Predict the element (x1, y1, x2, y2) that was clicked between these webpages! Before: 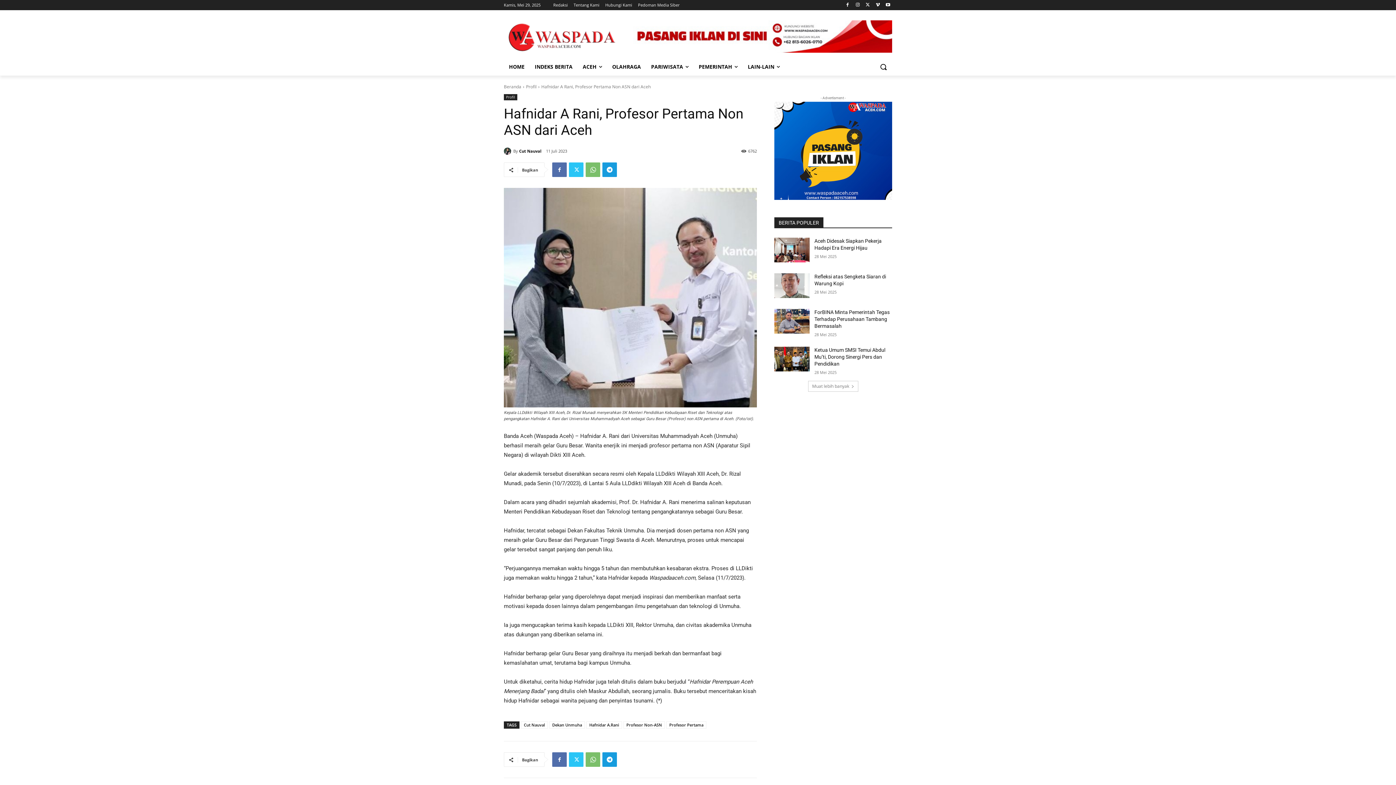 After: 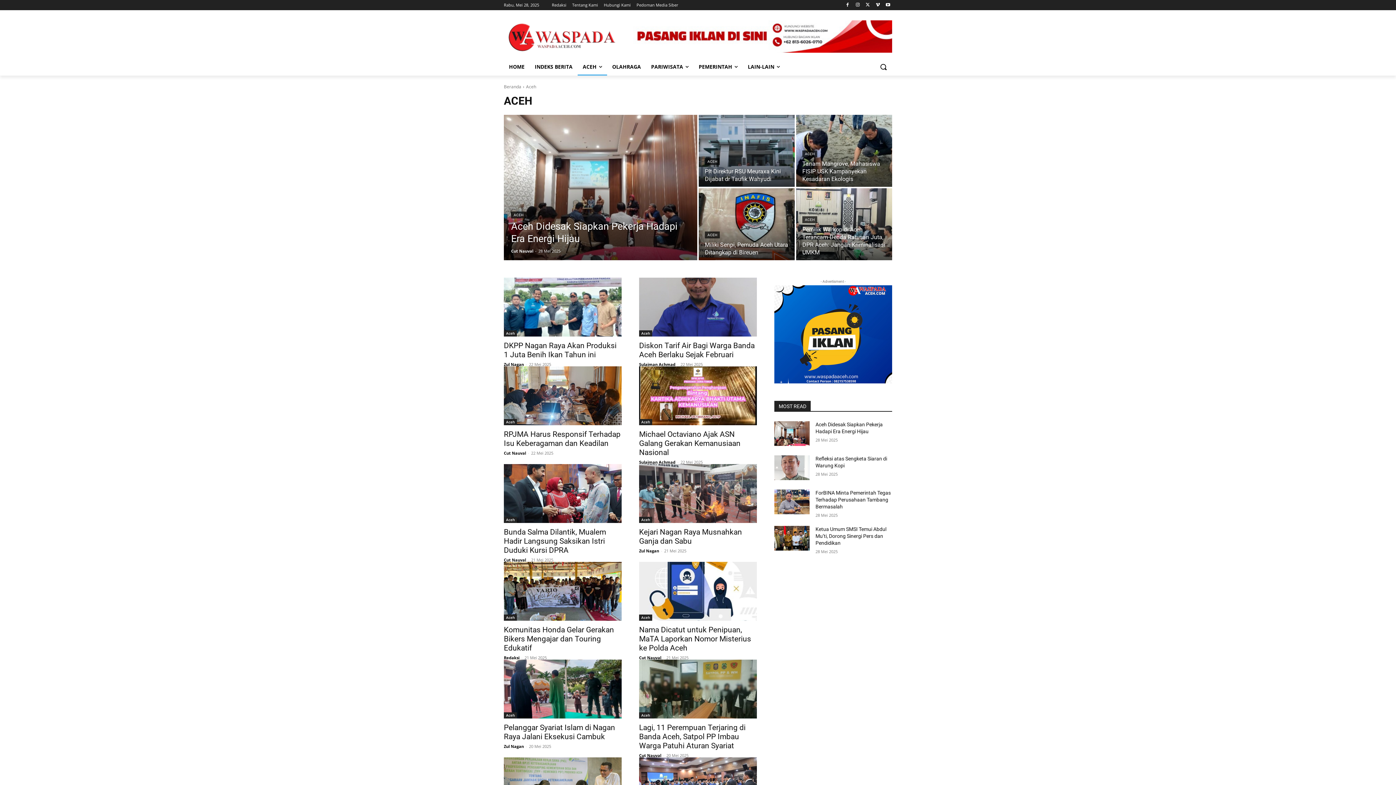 Action: bbox: (577, 58, 607, 75) label: ACEH